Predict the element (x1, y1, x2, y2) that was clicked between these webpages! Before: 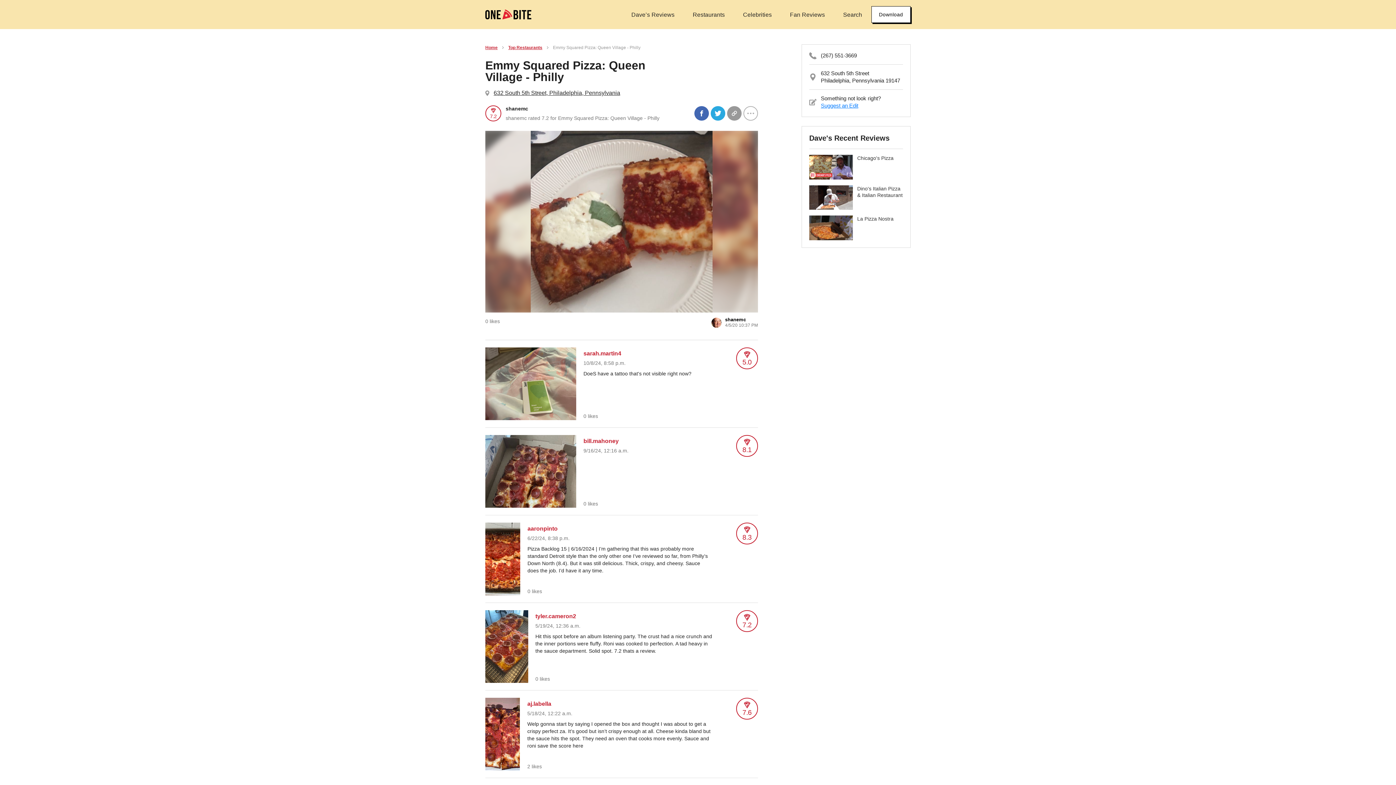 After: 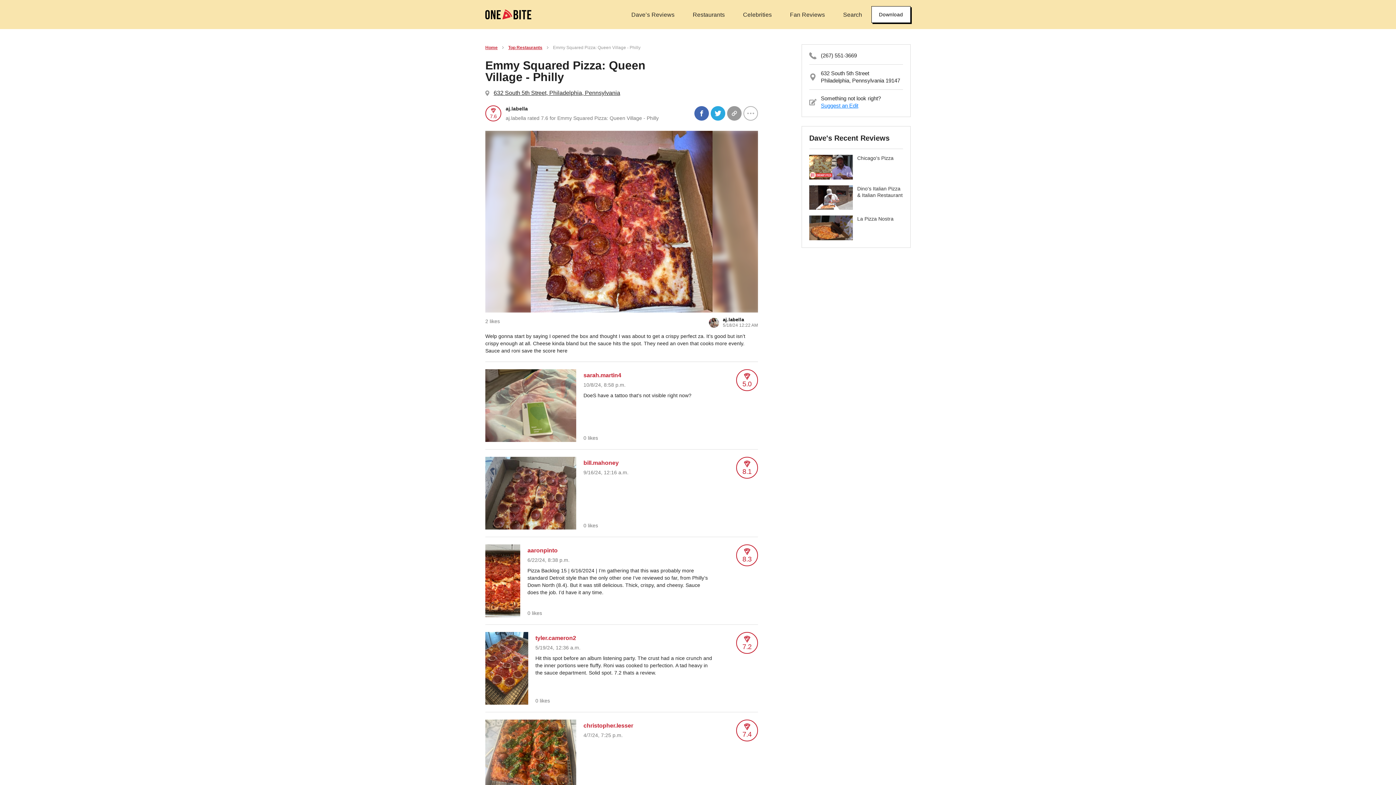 Action: bbox: (485, 690, 758, 778) label: aj.labella
5/18/24, 12:22 a.m.

7.6

Welp gonna start by saying I opened the box and thought I was about to get a crispy perfect za. It’s good but isn’t crispy enough at all. Cheese kinda bland but the sauce hits the spot. They need an oven that cooks more evenly. Sauce and roni save the score here
2 likes